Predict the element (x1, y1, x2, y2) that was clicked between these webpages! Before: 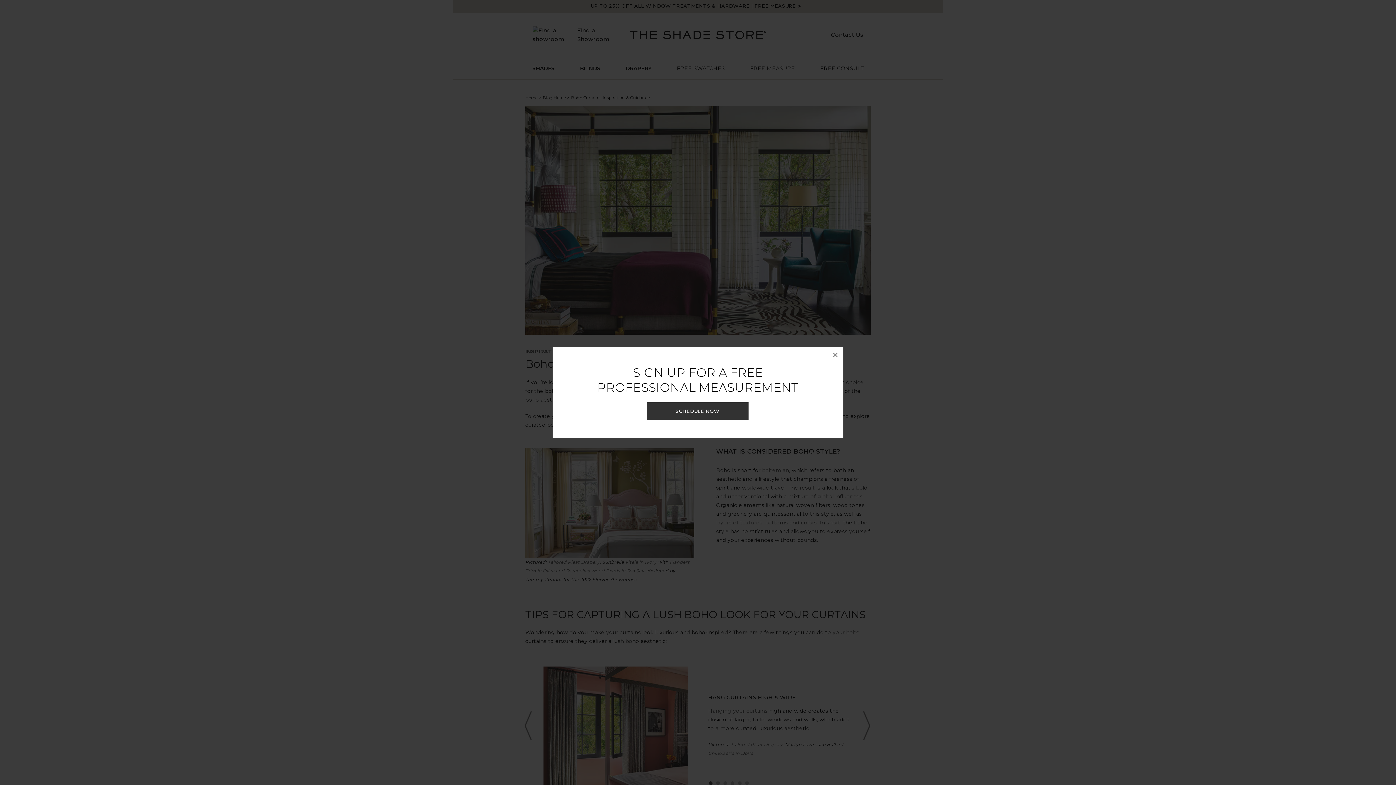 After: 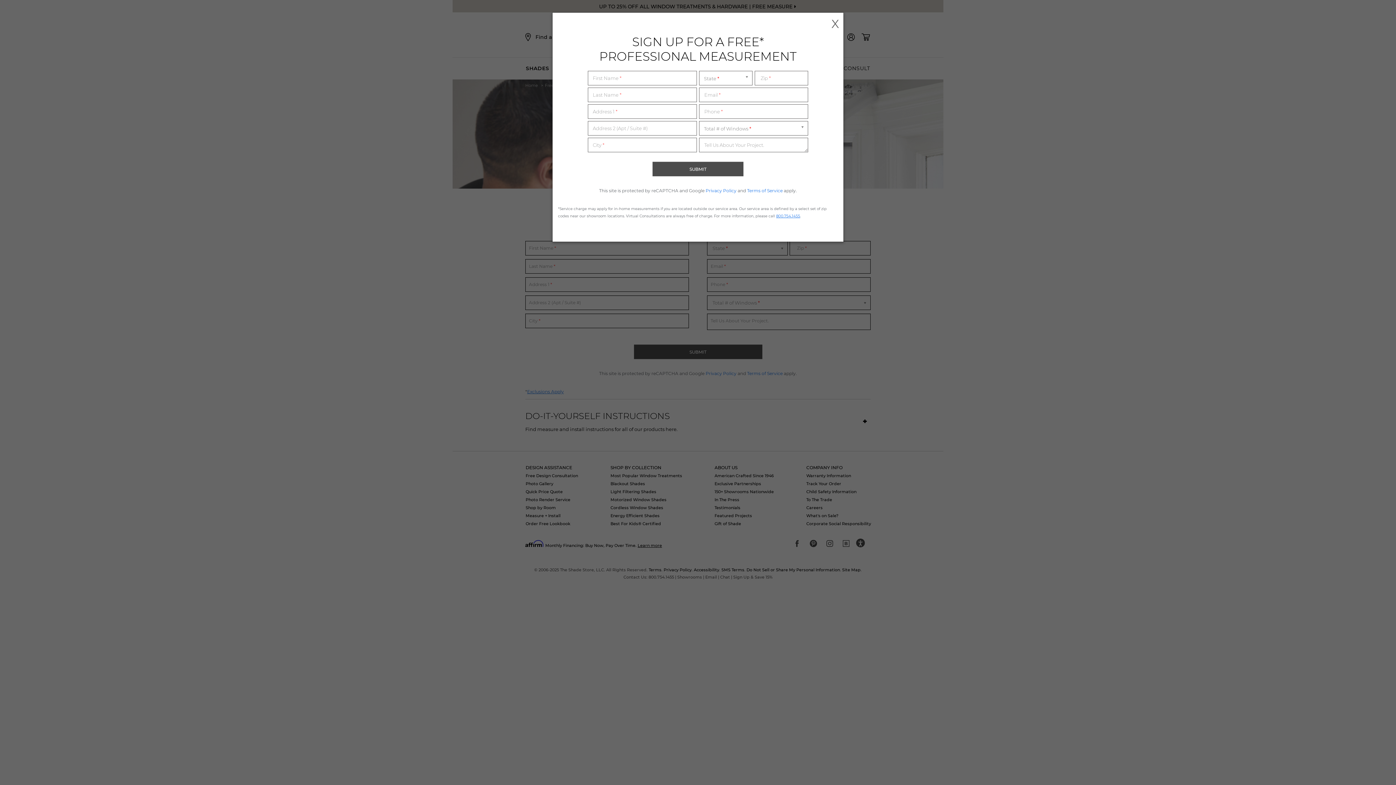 Action: bbox: (646, 402, 748, 420) label: SCHEDULE NOW